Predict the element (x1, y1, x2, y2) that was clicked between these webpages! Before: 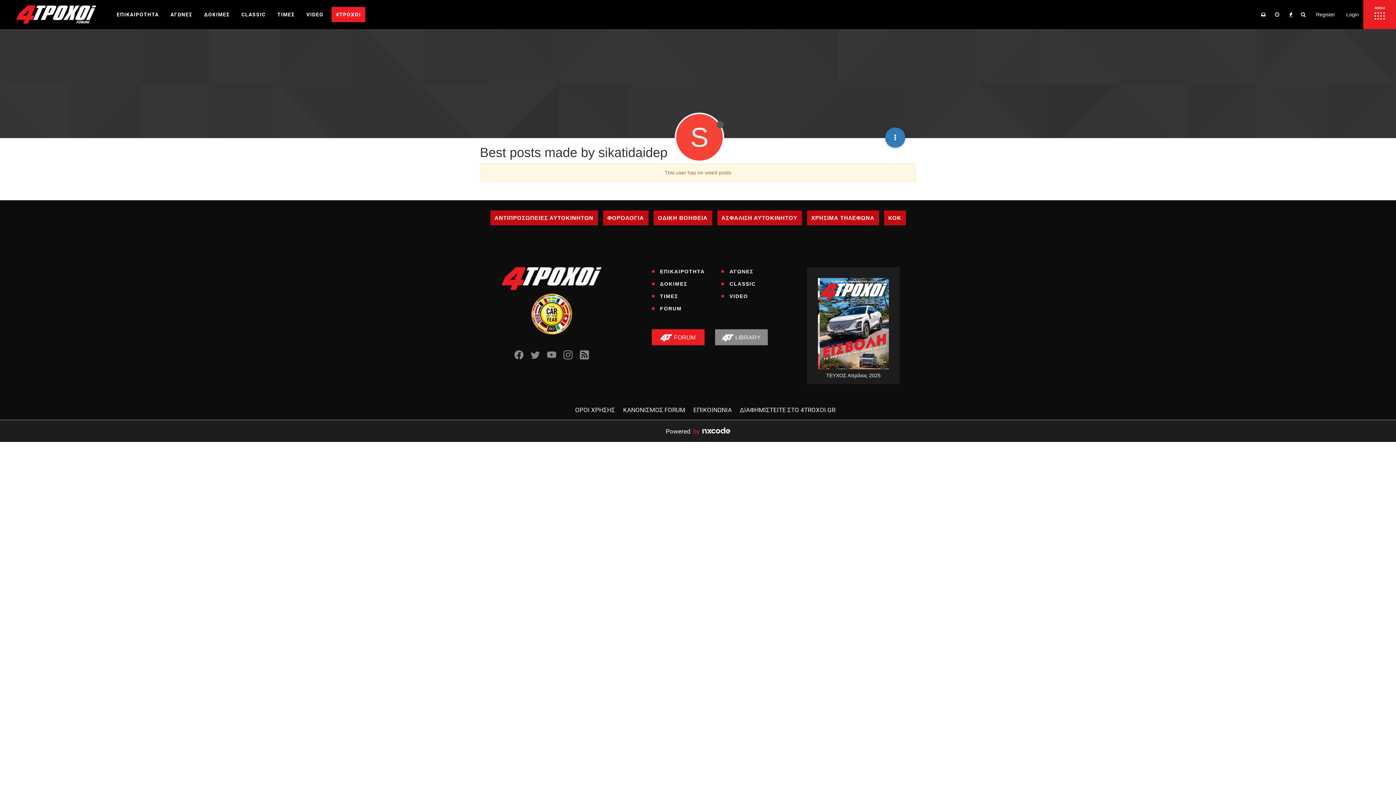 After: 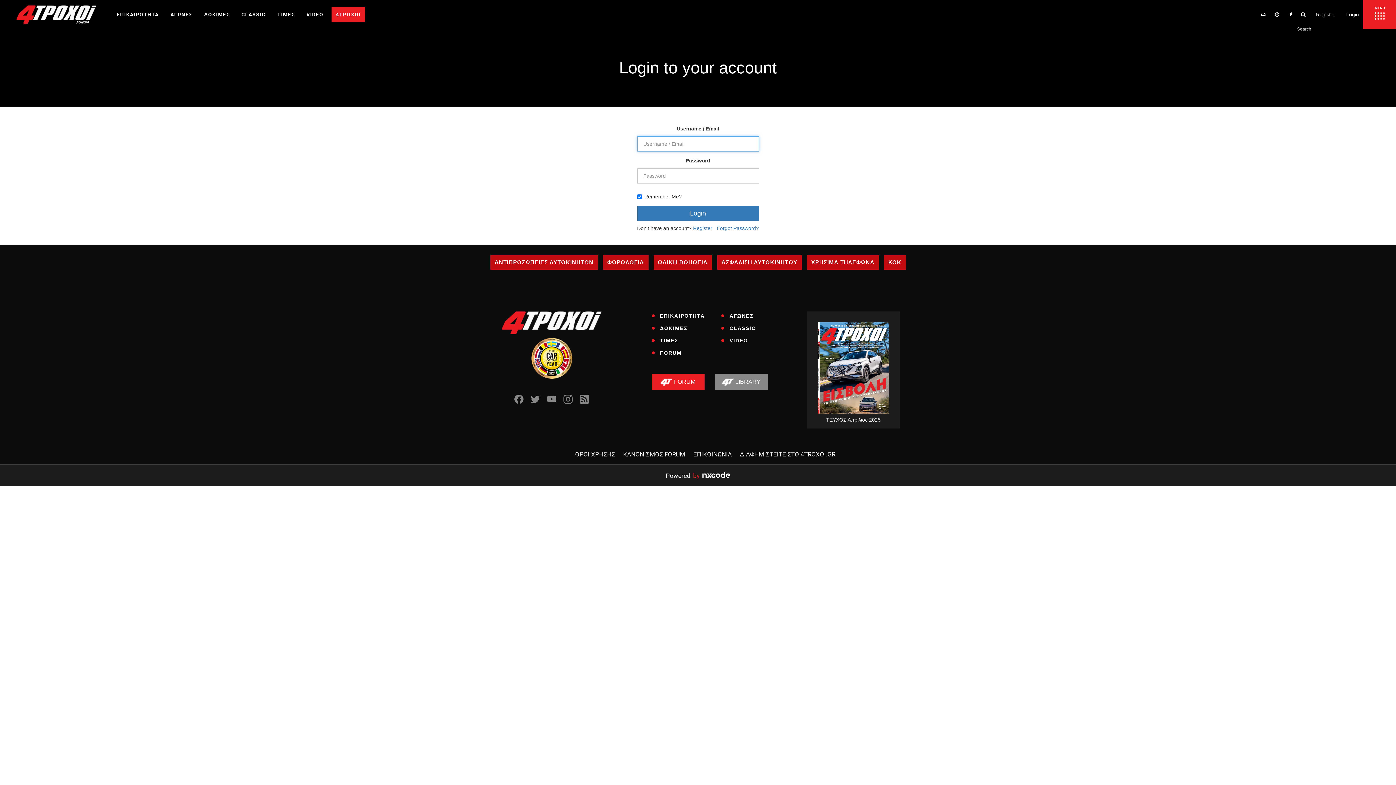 Action: bbox: (1298, 6, 1309, 22)